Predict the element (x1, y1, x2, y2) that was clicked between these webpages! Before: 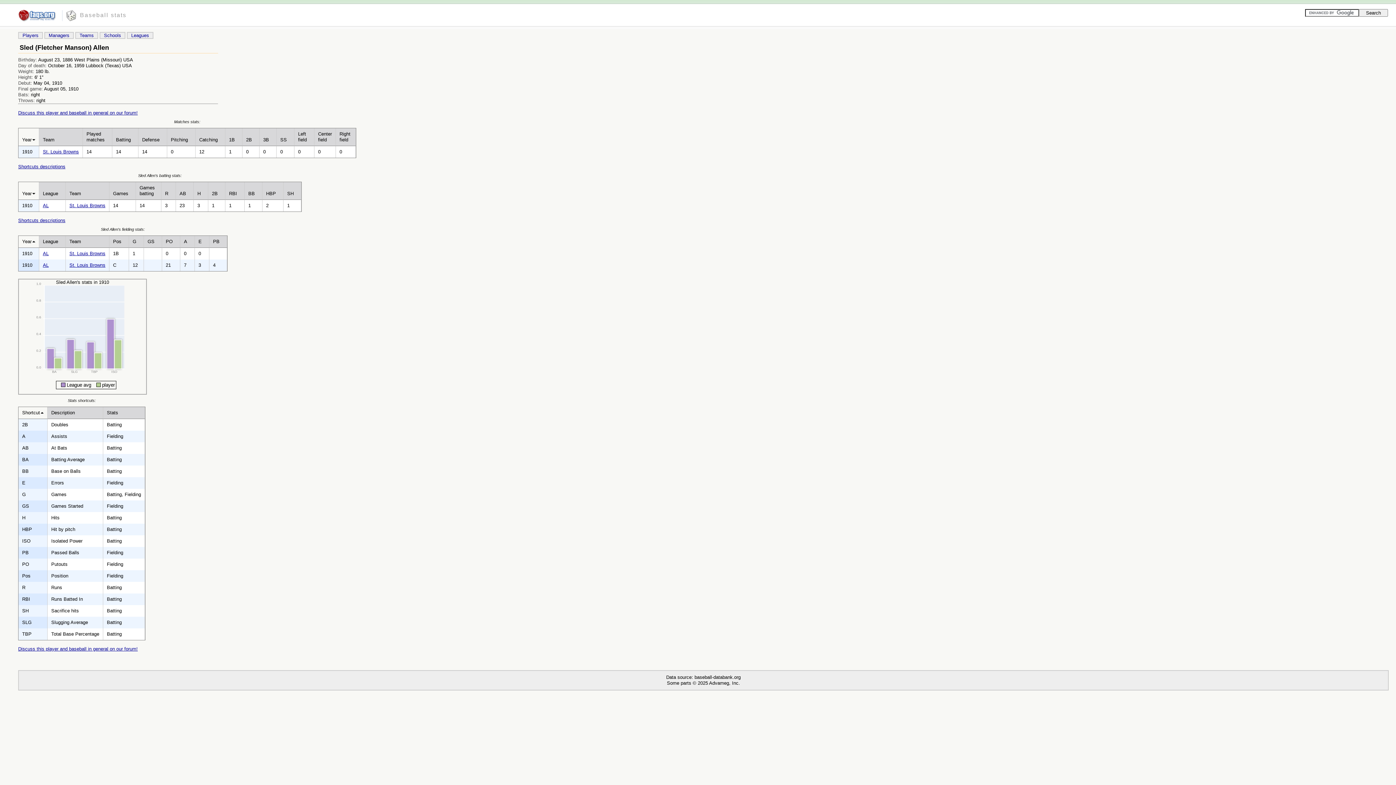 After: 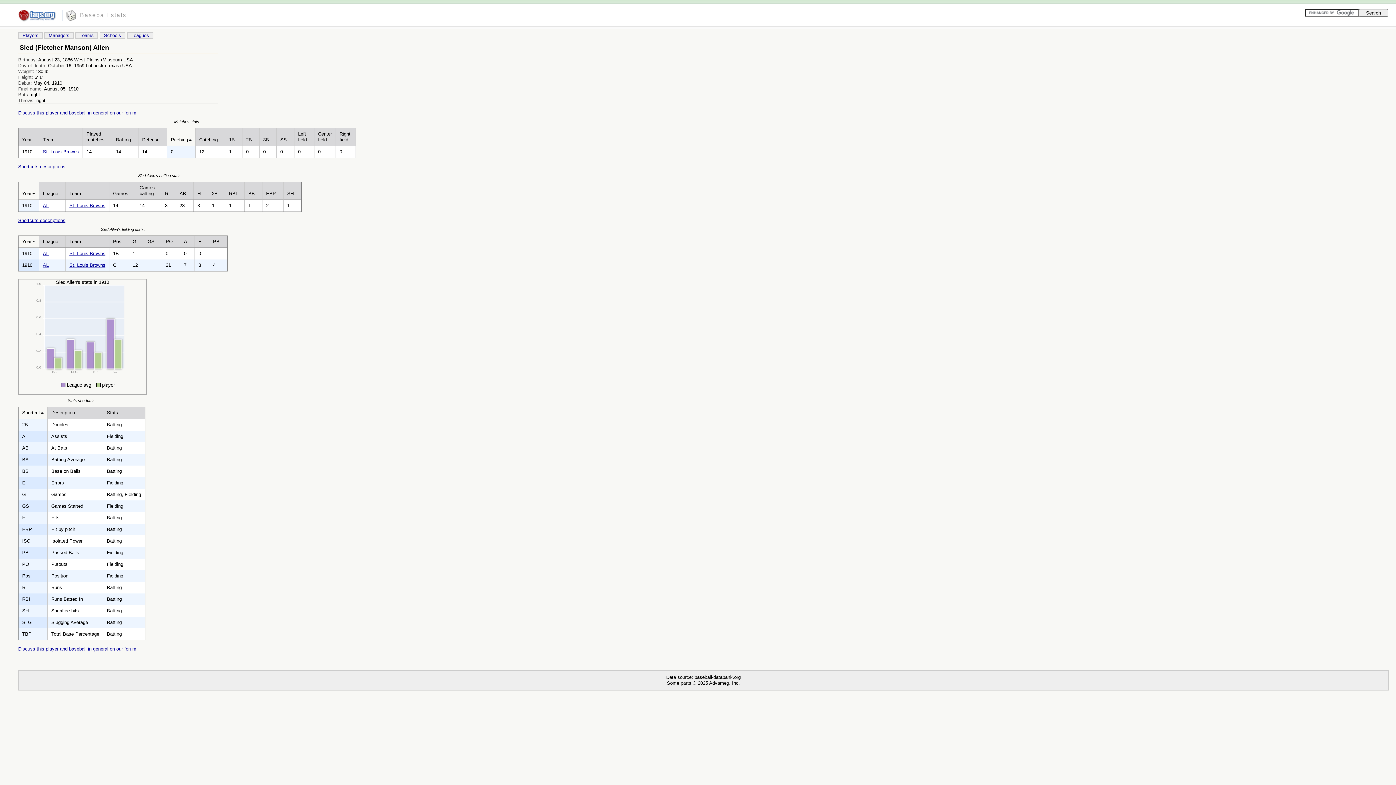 Action: label: Pitching bbox: (170, 137, 188, 142)